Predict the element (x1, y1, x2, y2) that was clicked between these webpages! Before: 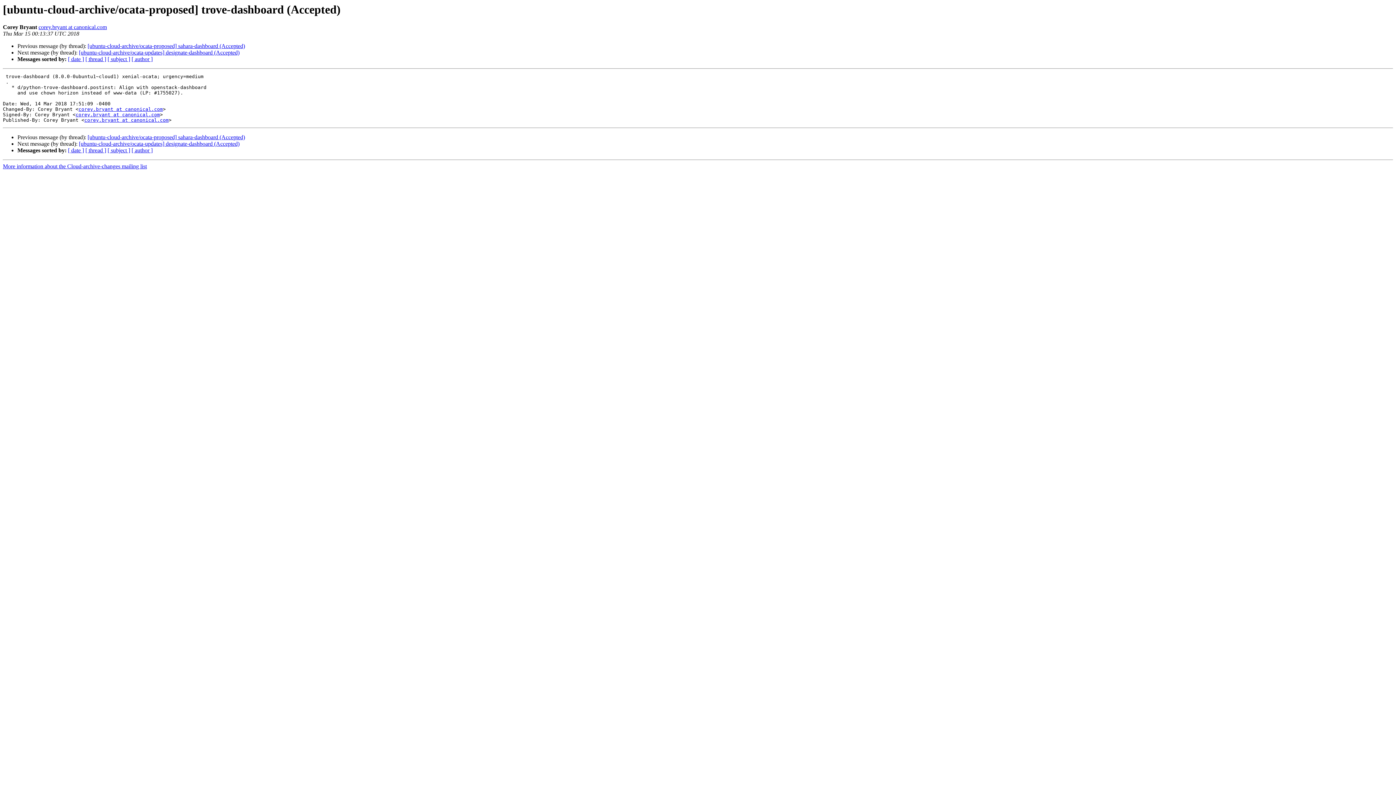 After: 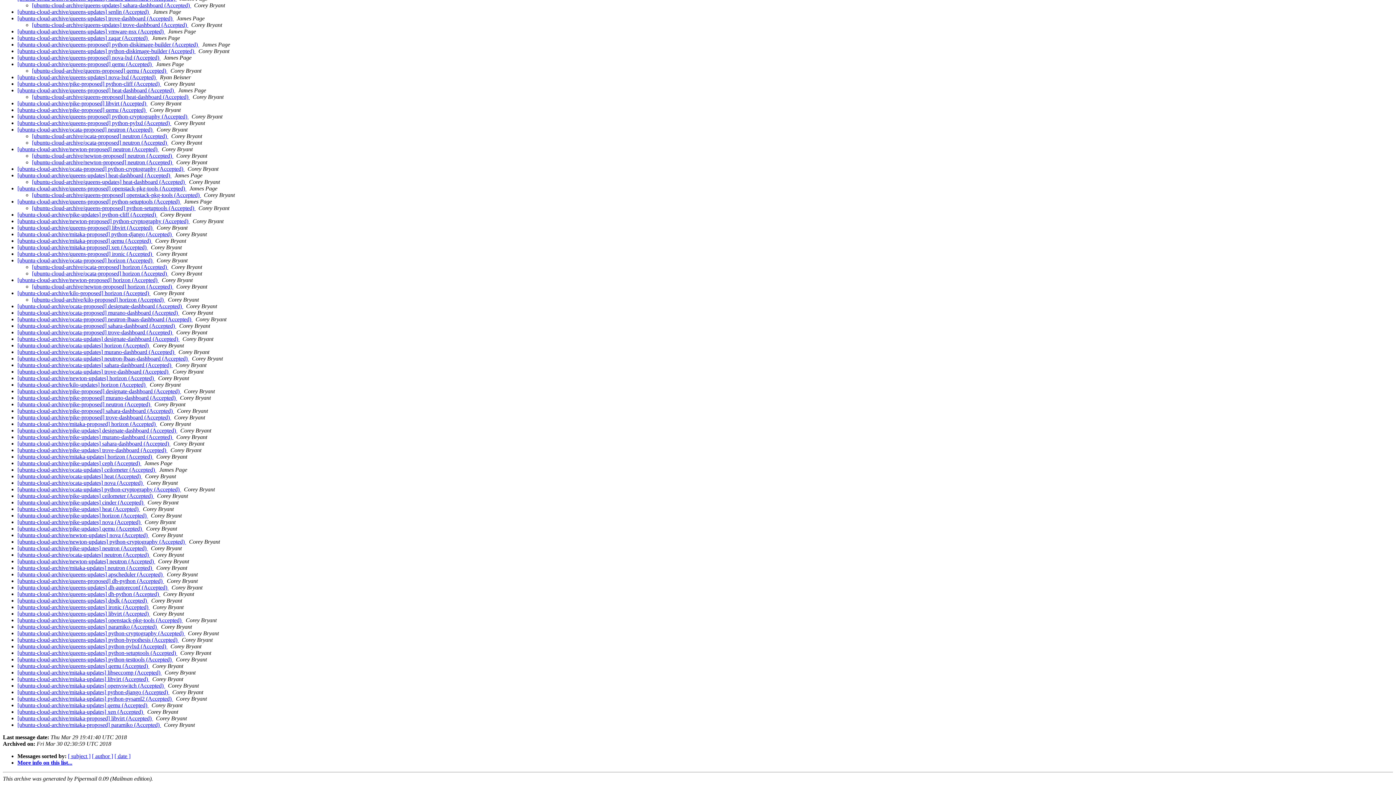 Action: bbox: (85, 147, 106, 153) label: [ thread ]